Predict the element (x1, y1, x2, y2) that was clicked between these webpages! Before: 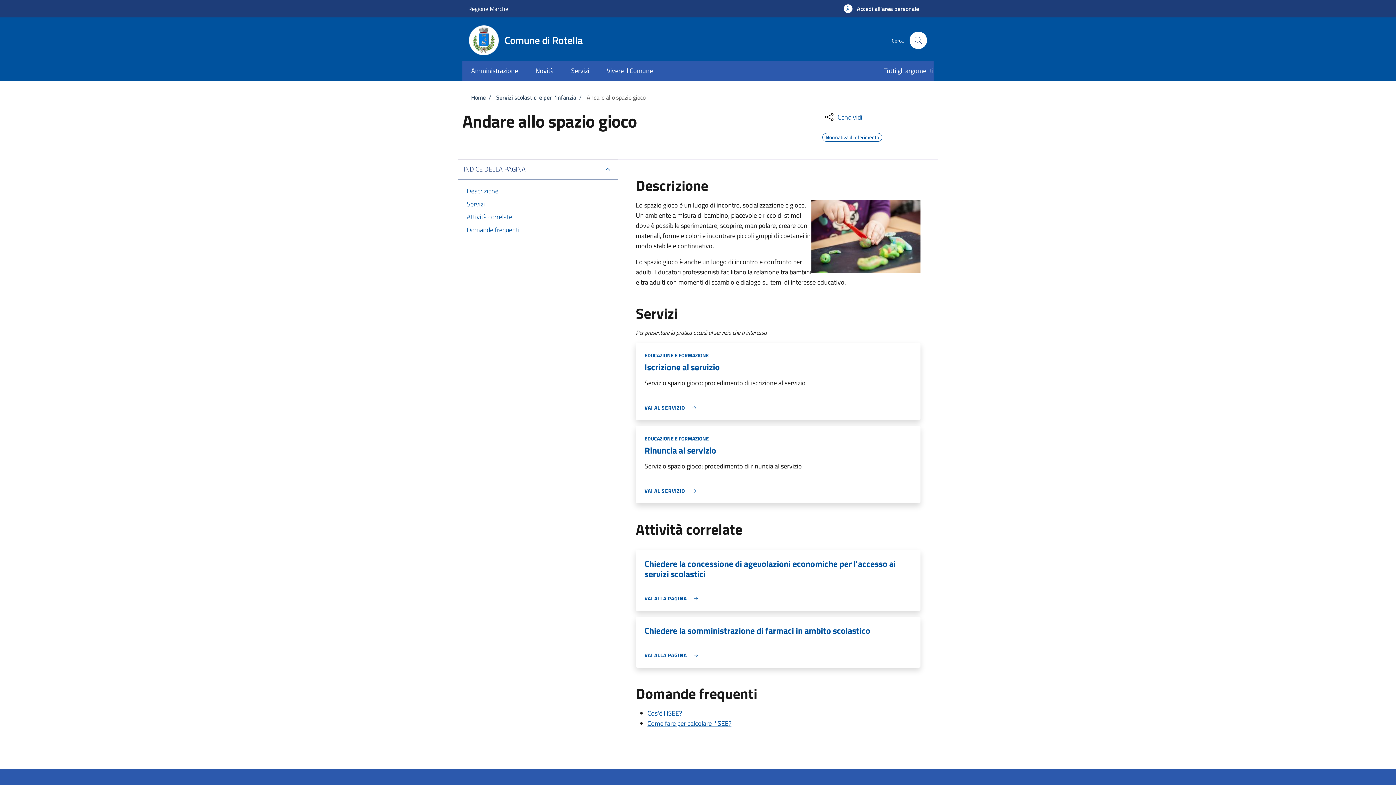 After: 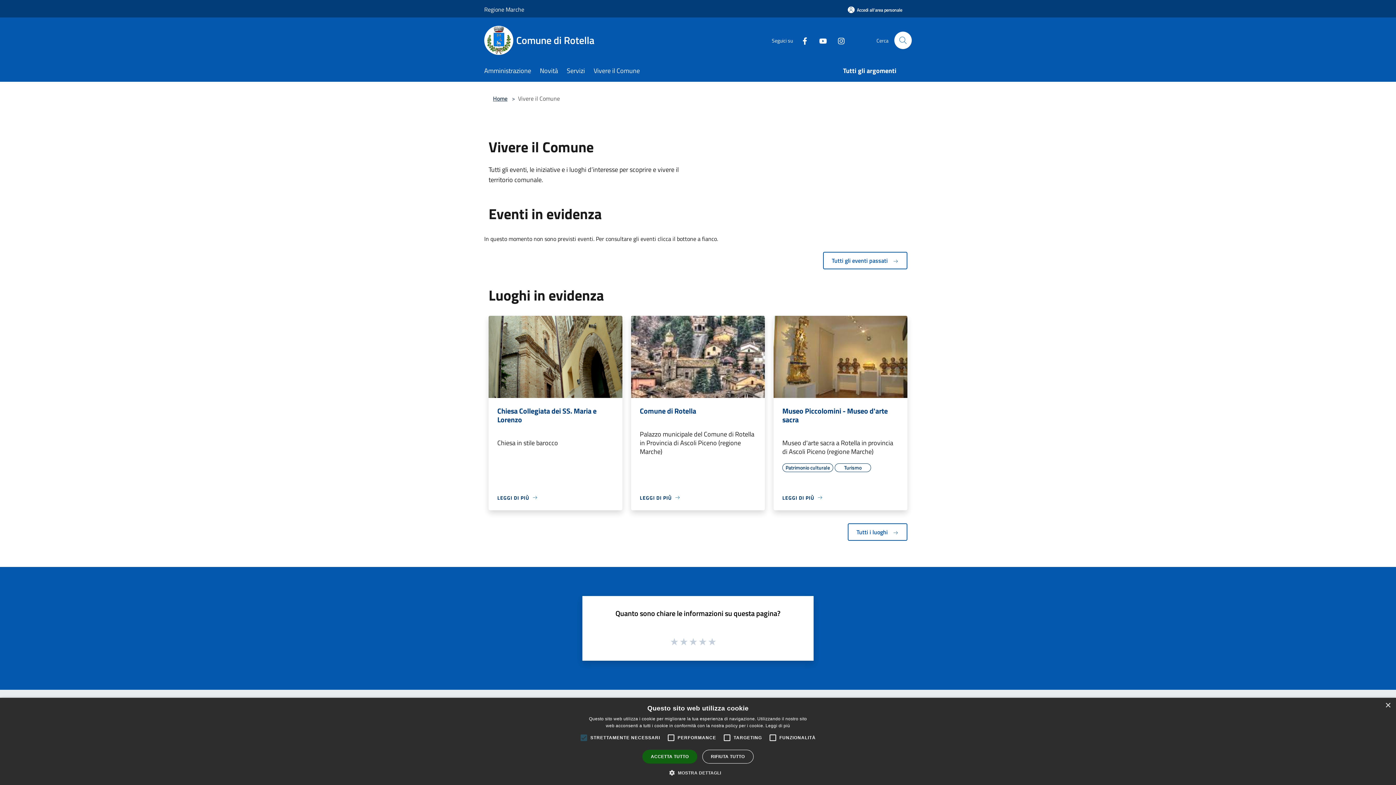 Action: label: Vivere il Comune bbox: (598, 61, 653, 80)